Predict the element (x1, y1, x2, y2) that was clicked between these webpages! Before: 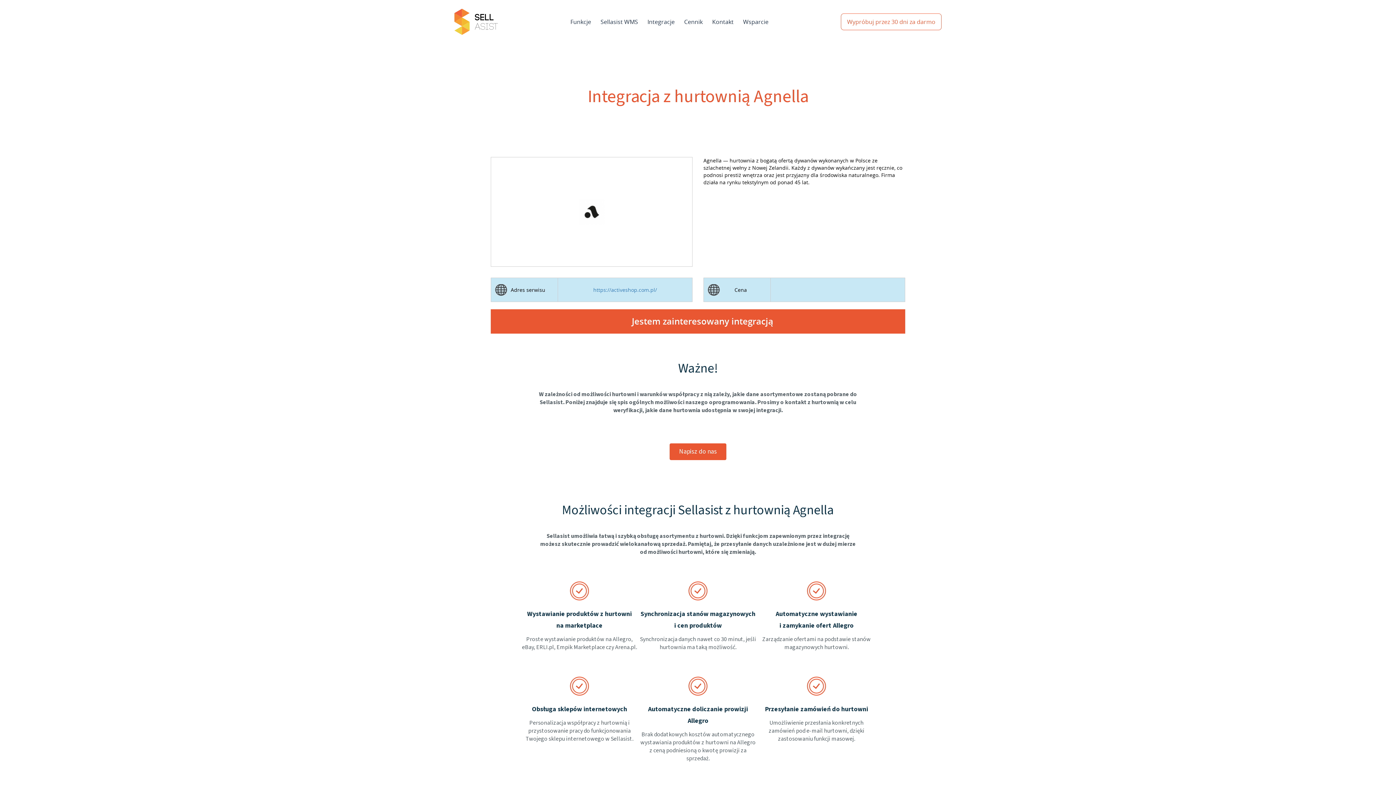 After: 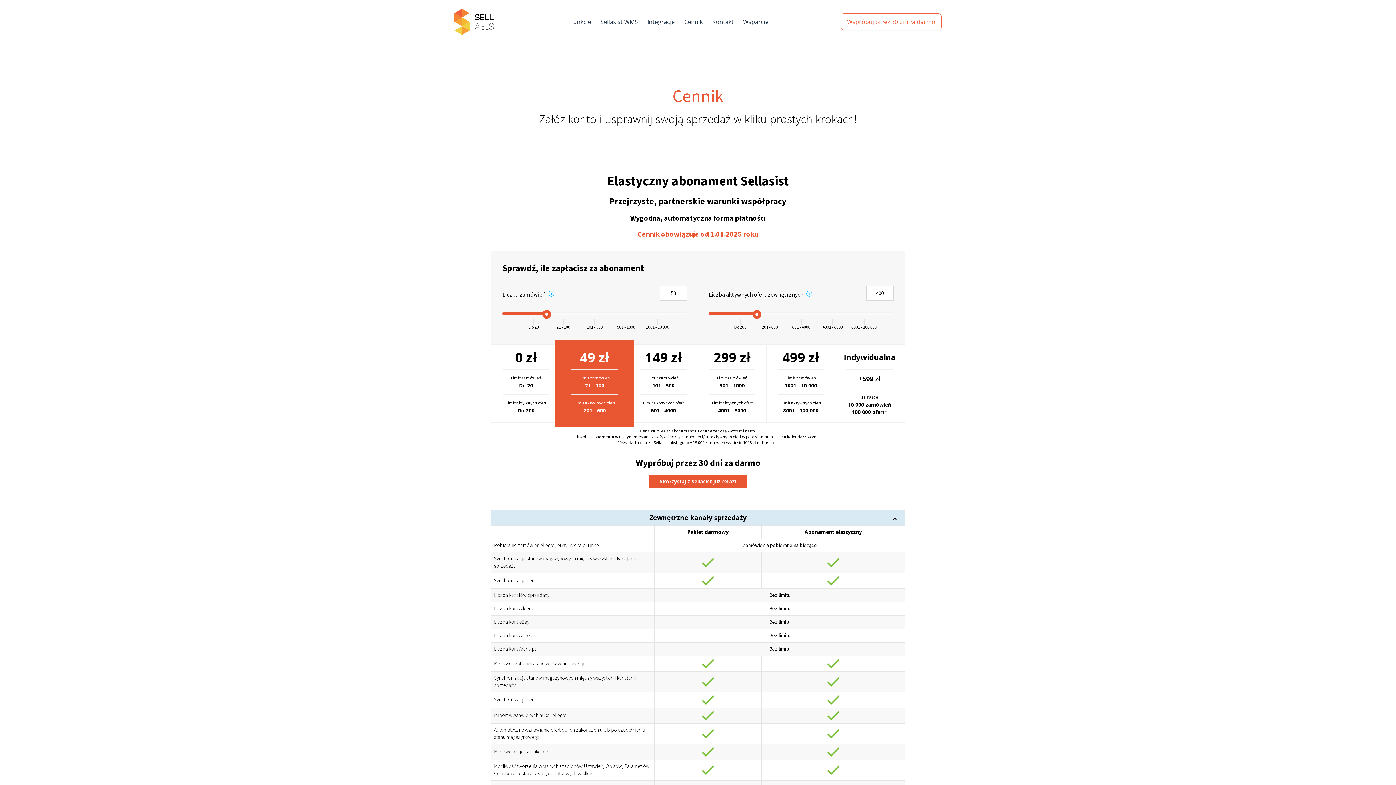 Action: bbox: (679, 15, 707, 28) label: Cennik